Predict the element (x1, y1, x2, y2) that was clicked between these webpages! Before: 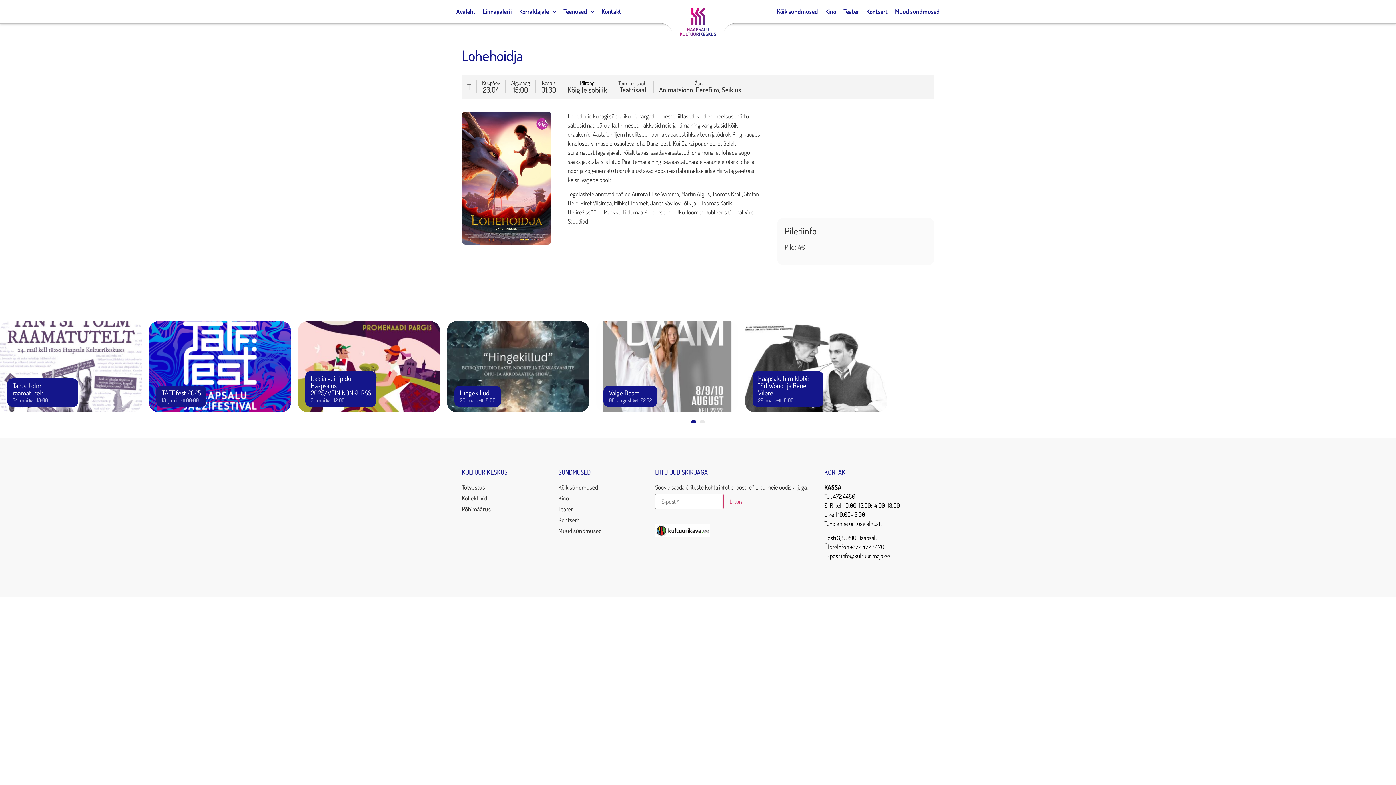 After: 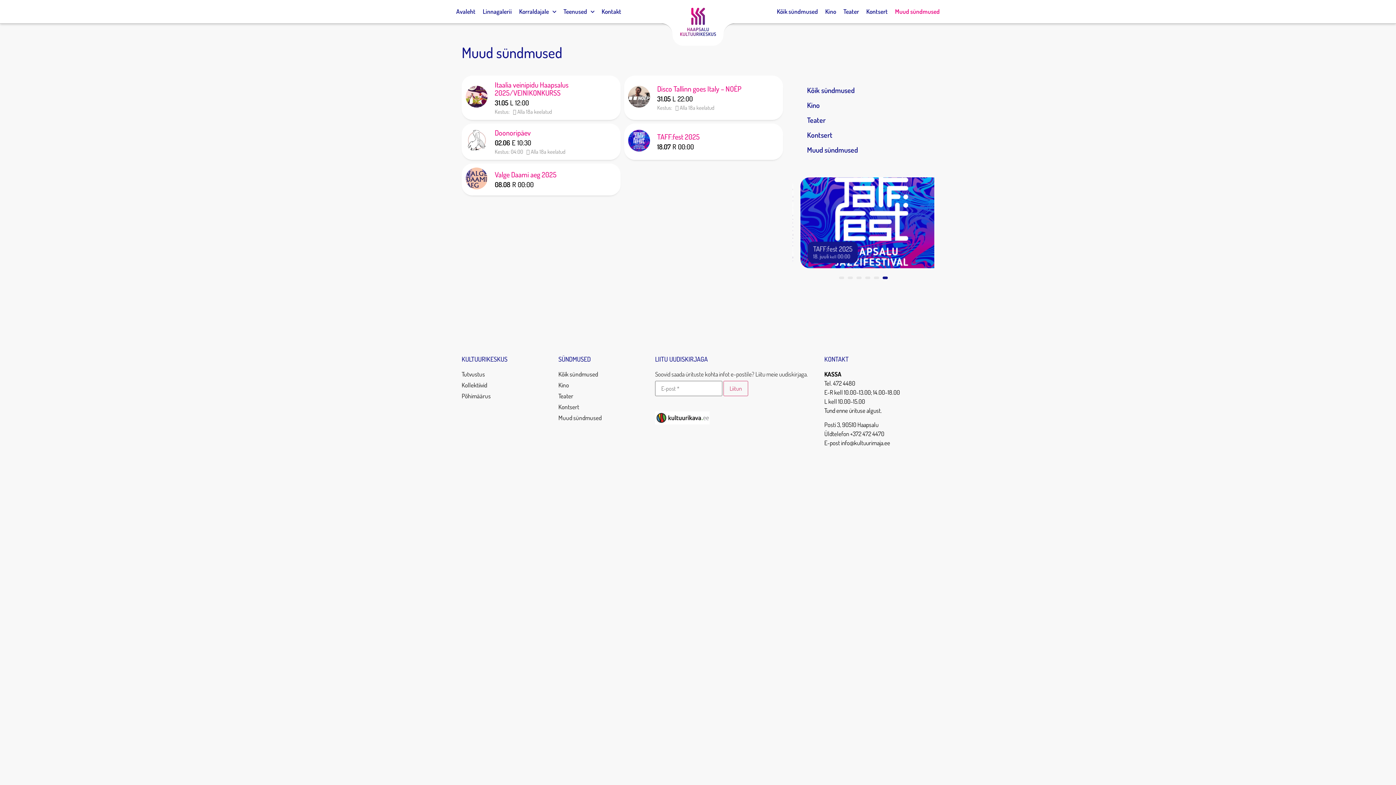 Action: label: Muud sündmused bbox: (558, 526, 644, 535)